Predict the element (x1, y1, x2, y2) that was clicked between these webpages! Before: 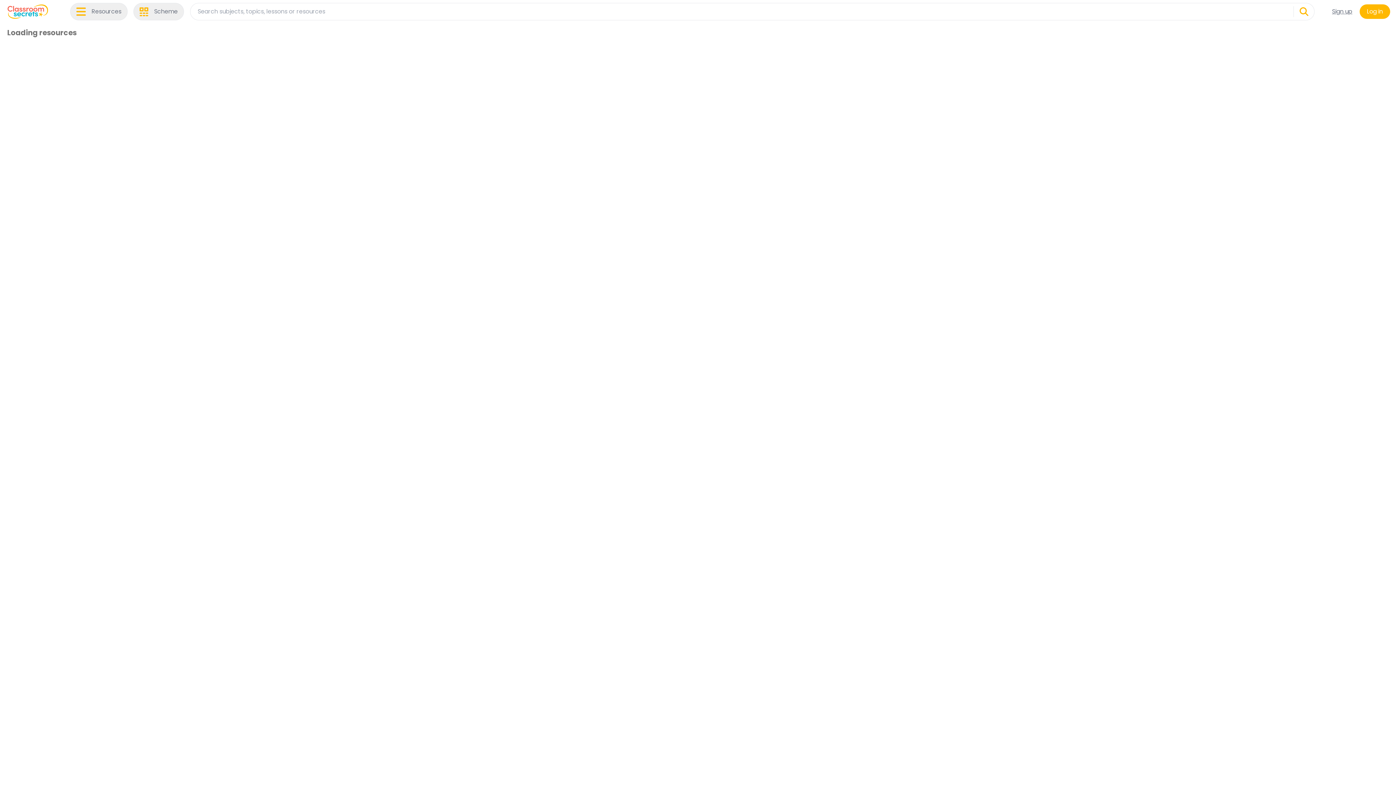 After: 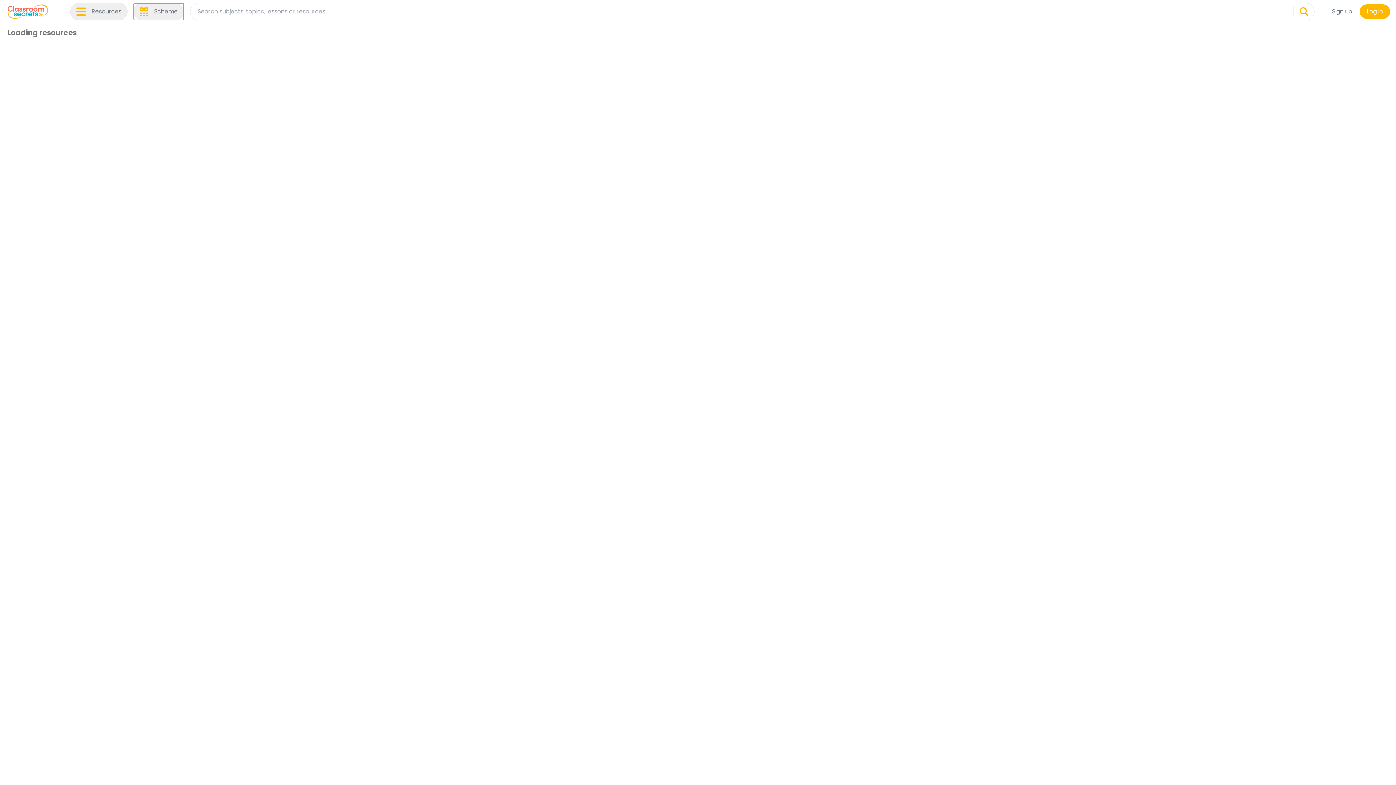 Action: label: Scheme bbox: (133, 2, 183, 20)